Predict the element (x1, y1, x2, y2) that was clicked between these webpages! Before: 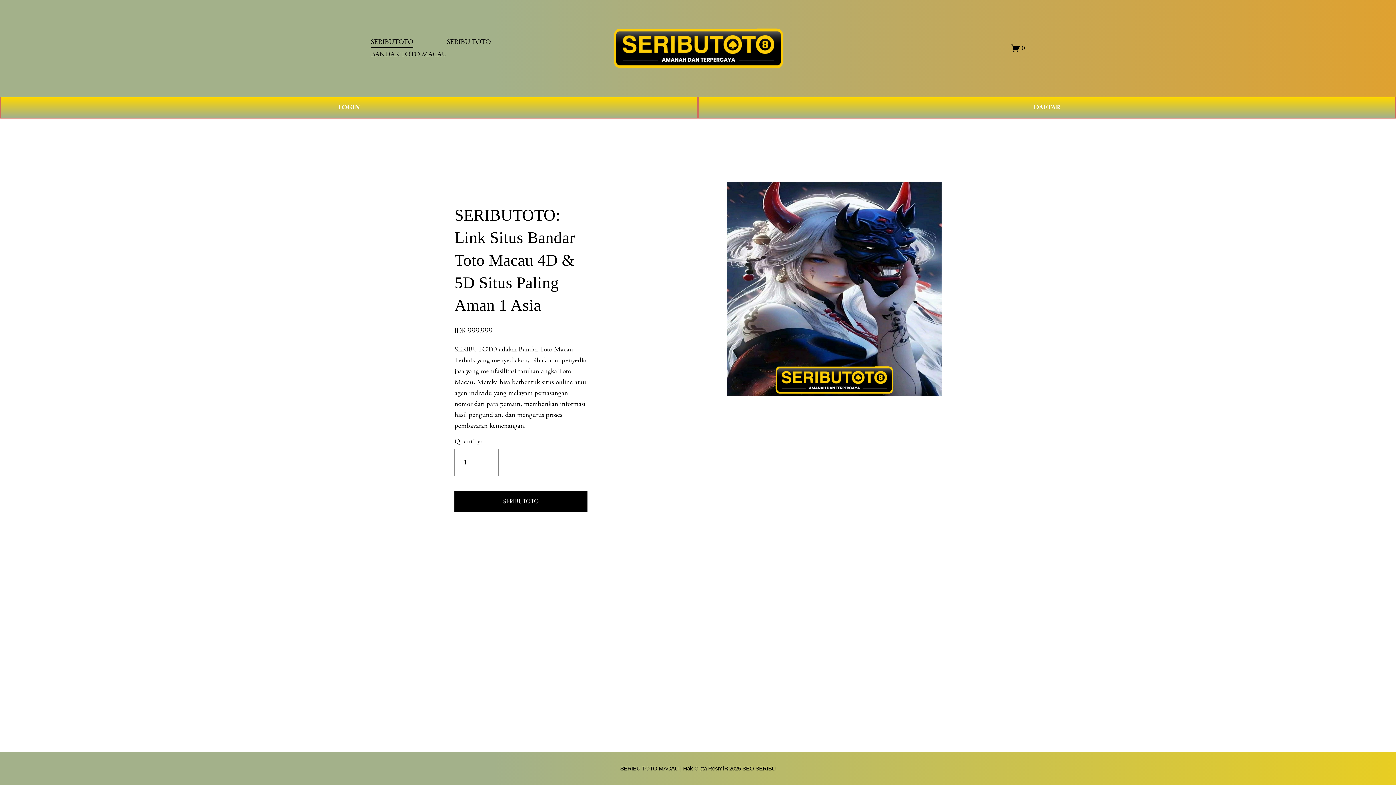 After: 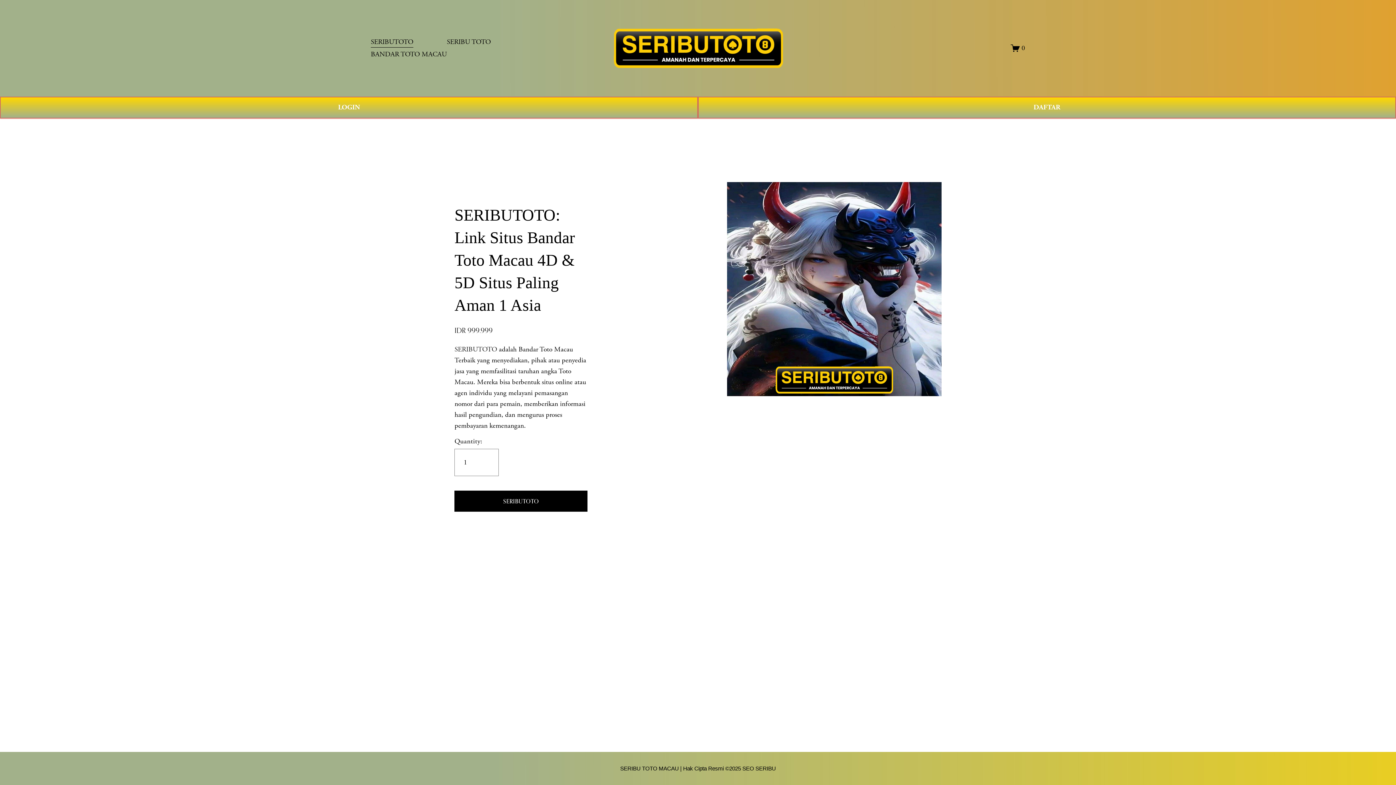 Action: label: SERIBUTOTO bbox: (454, 496, 587, 506)